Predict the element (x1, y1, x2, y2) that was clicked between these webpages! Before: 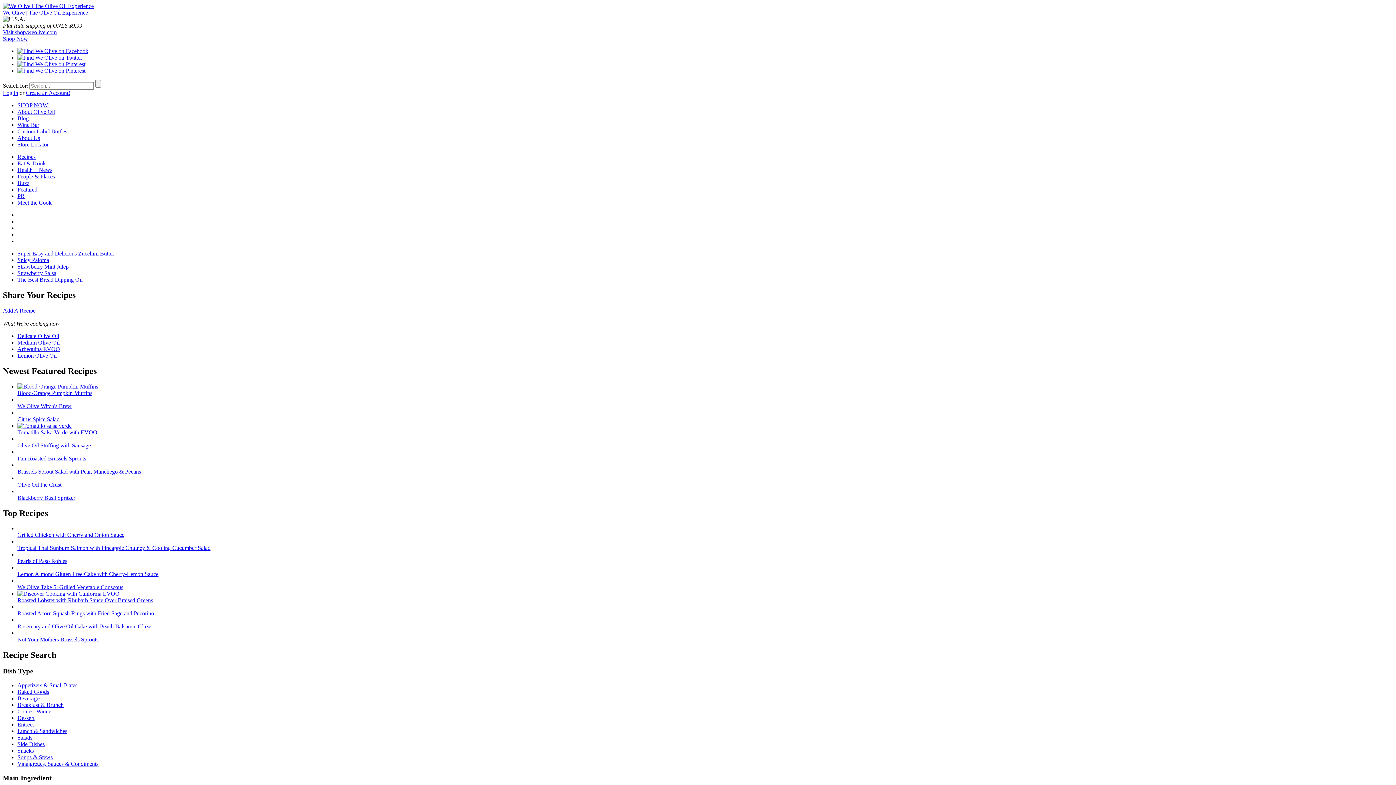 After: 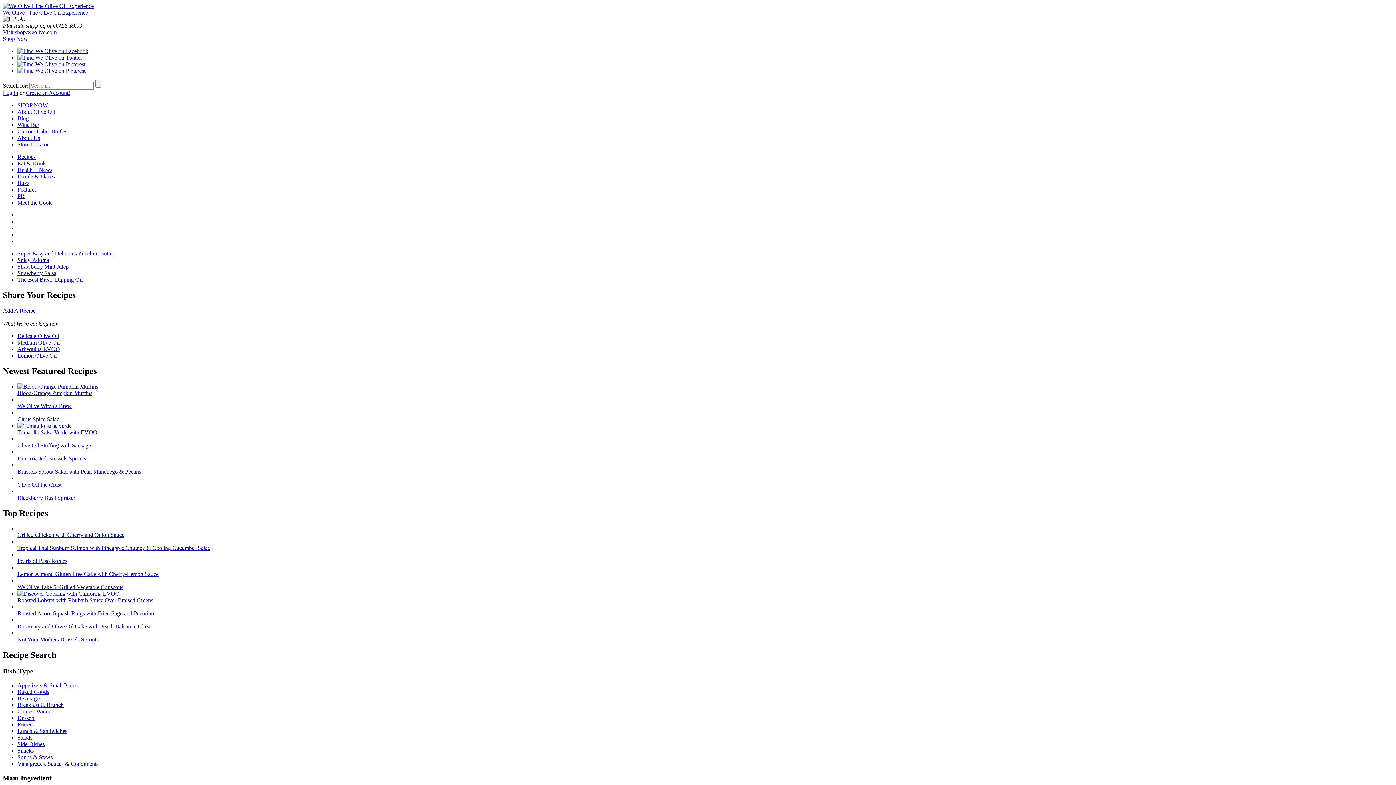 Action: label: Vinaigrettes, Sauces & Condiments bbox: (17, 761, 98, 767)